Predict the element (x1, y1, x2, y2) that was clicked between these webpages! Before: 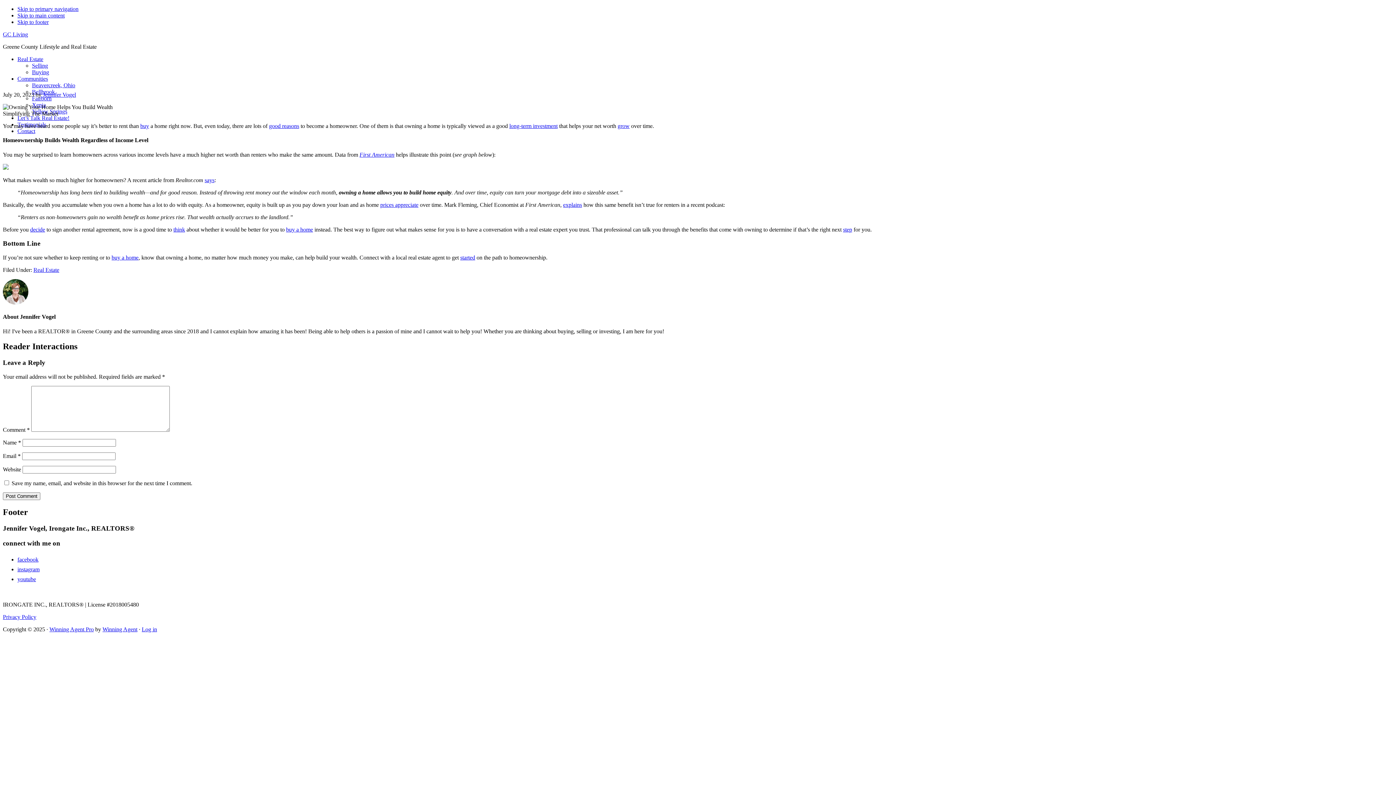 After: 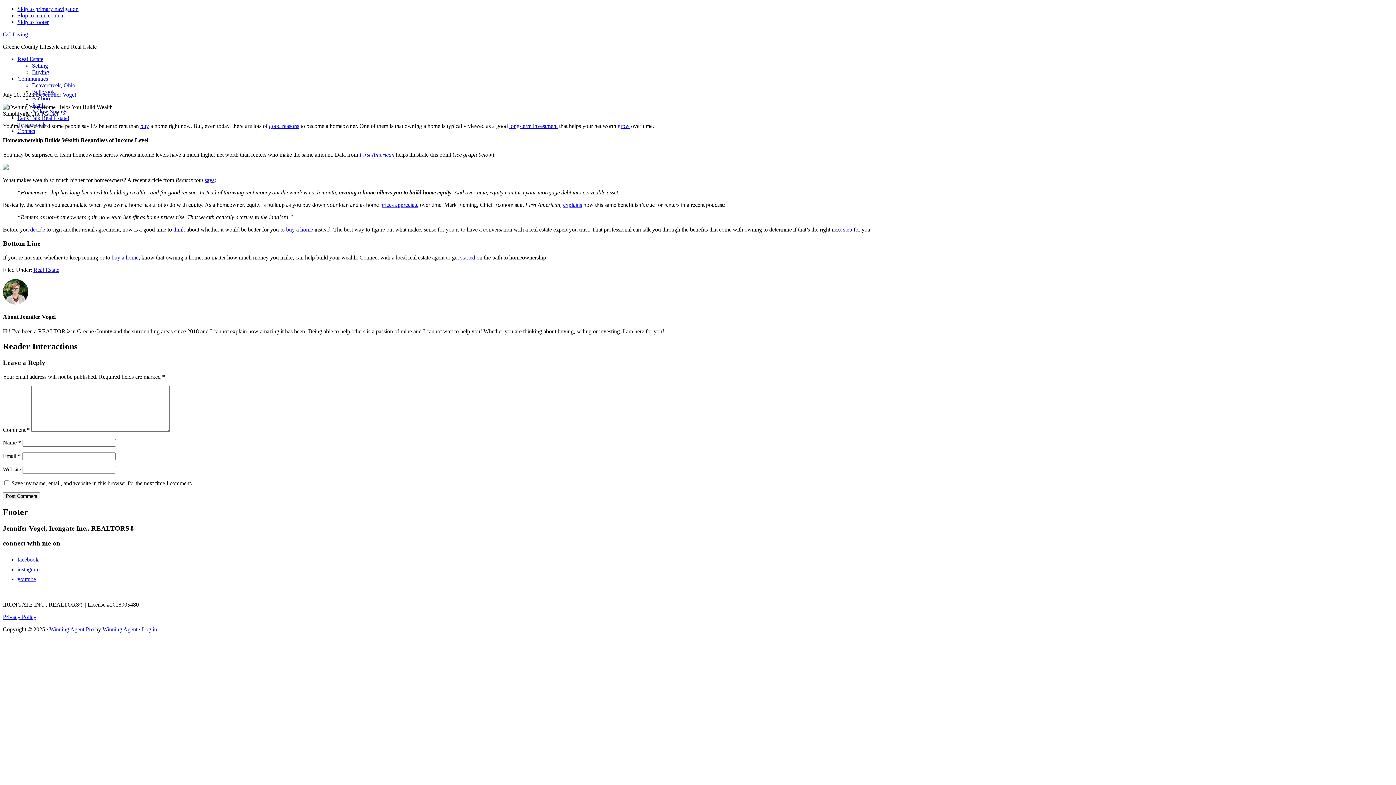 Action: label: decide bbox: (30, 226, 45, 232)